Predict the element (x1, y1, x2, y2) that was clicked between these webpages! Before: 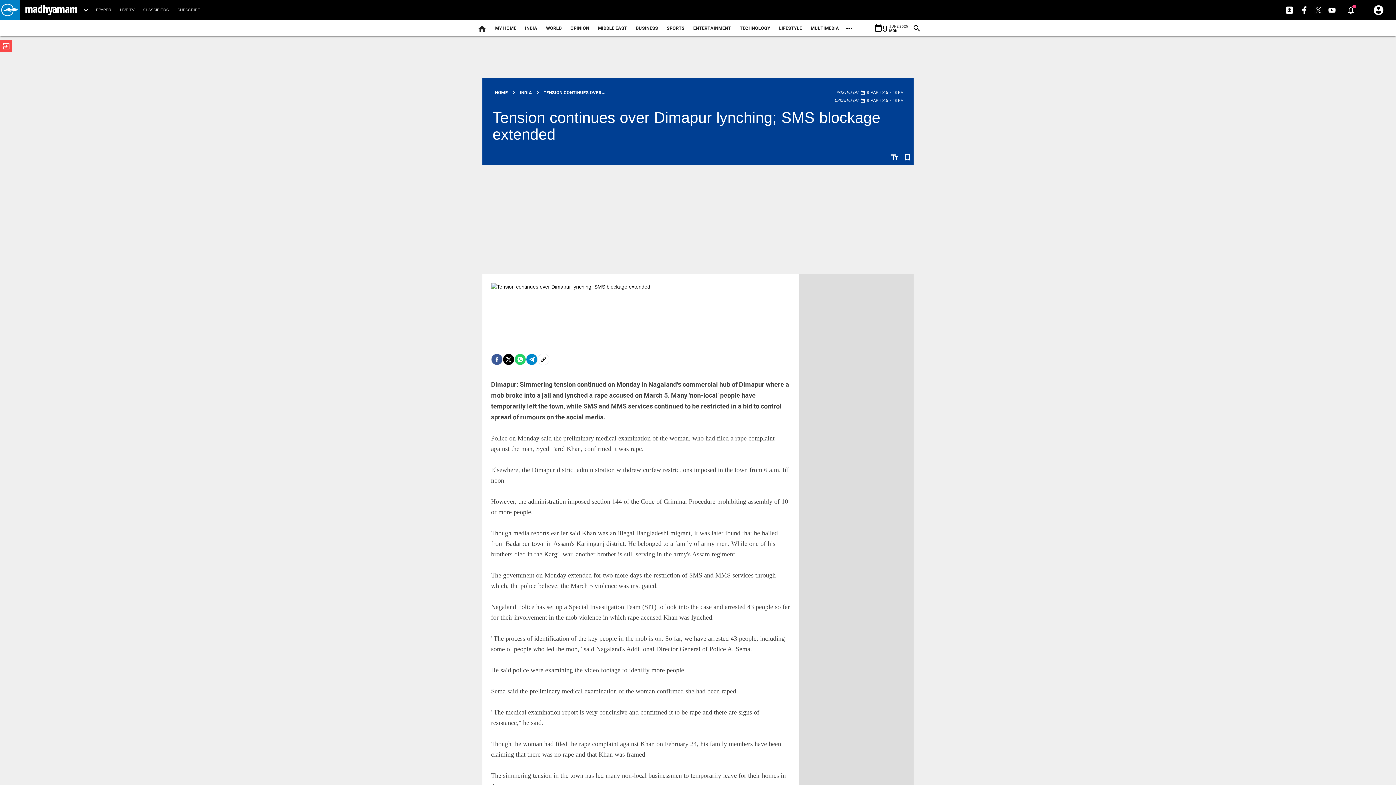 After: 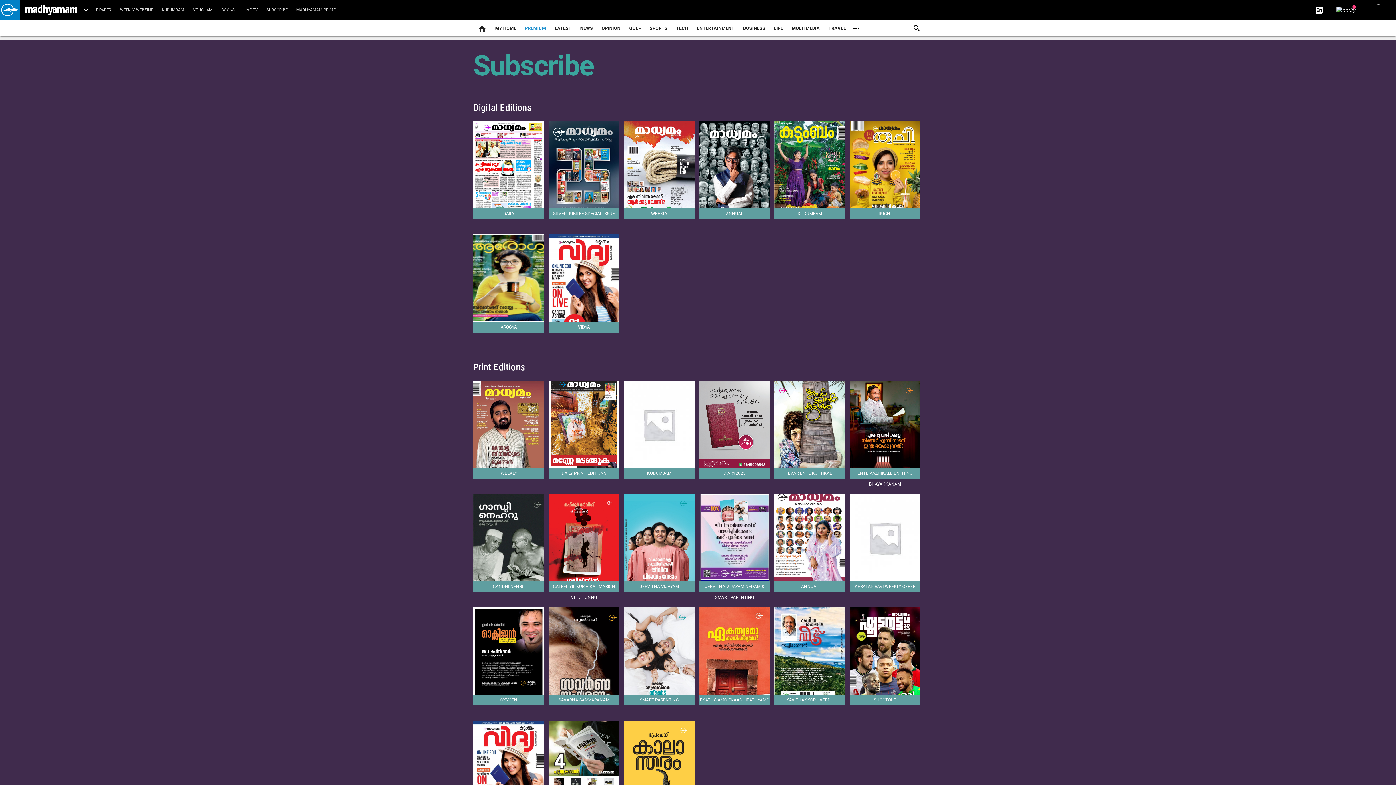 Action: label: SUBSCRIBE bbox: (173, 0, 204, 20)